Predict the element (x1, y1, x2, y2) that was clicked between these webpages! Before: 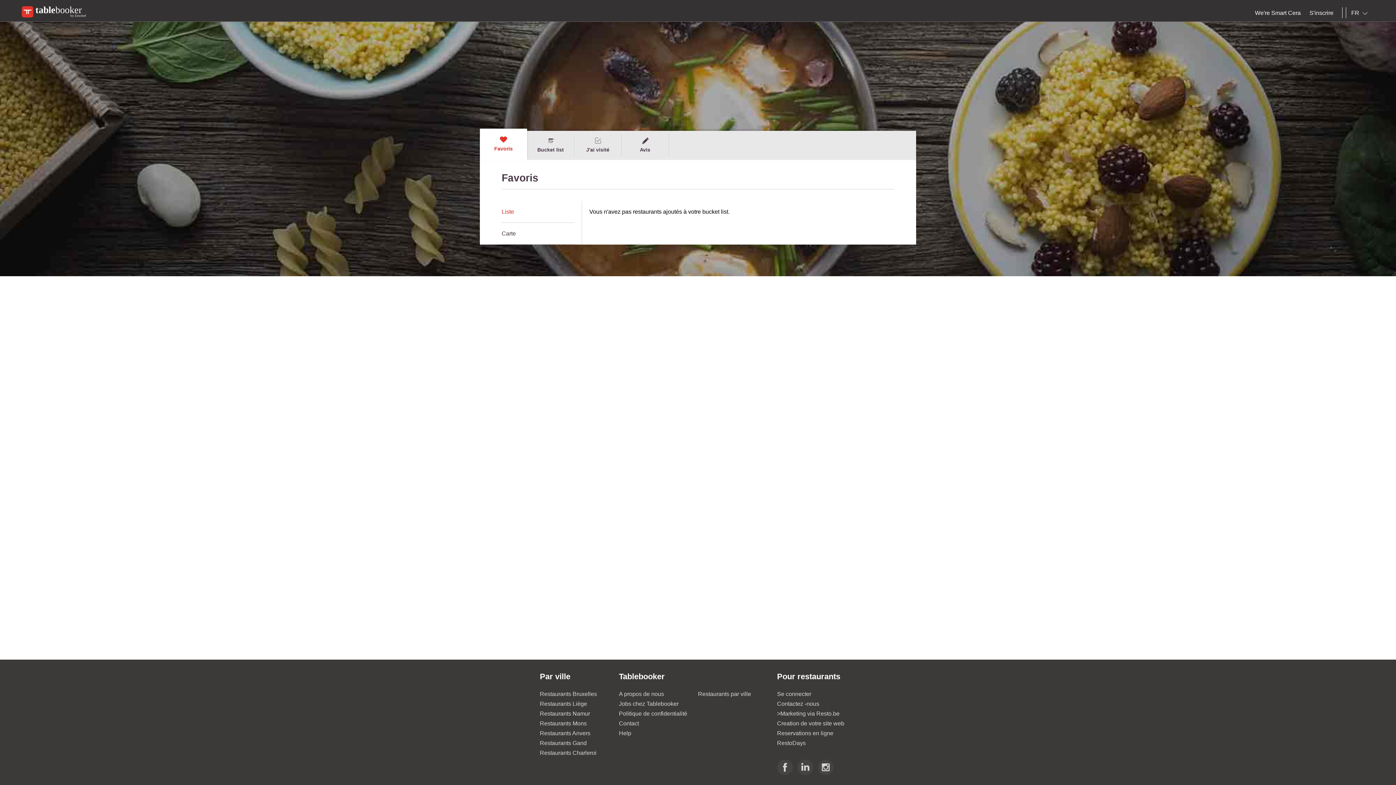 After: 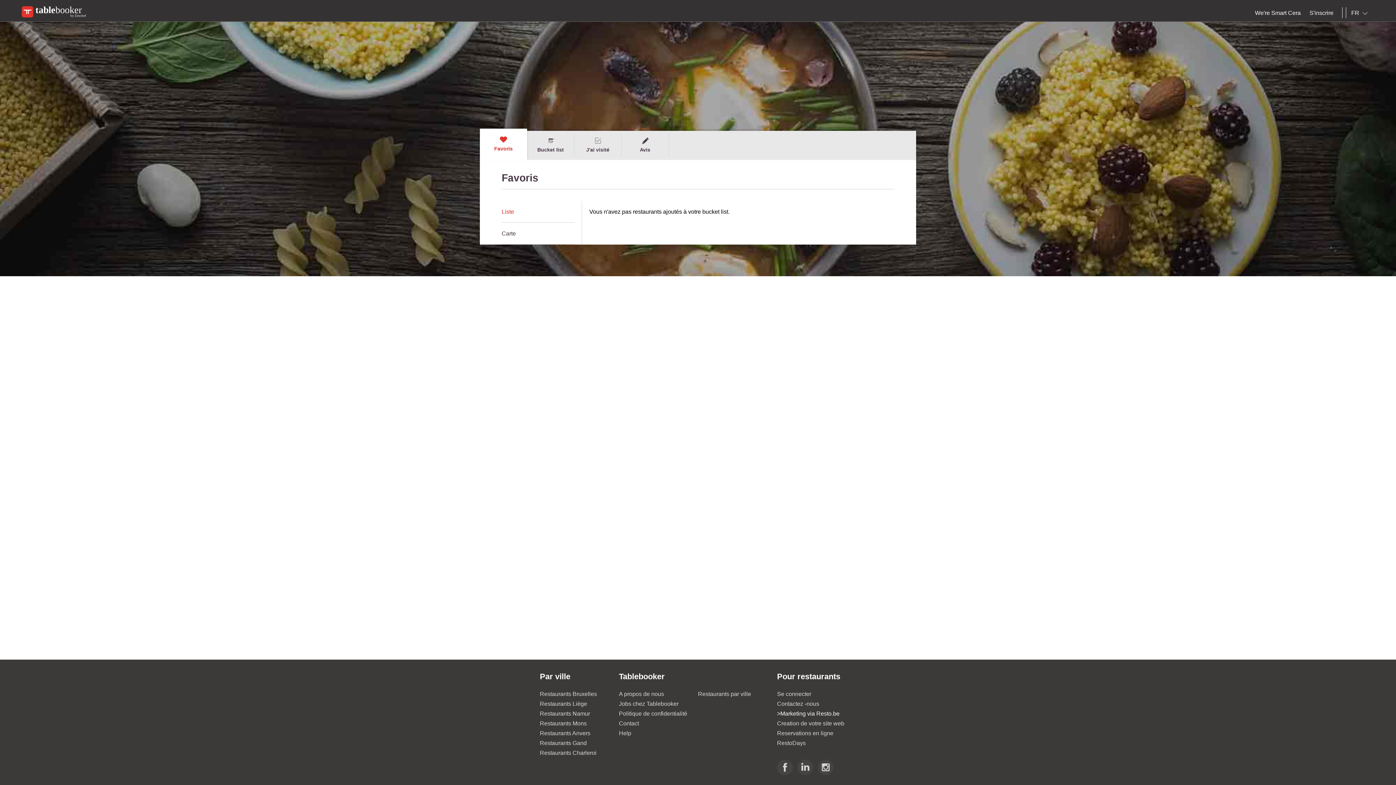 Action: label: >Marketing via Resto.be bbox: (777, 710, 839, 717)